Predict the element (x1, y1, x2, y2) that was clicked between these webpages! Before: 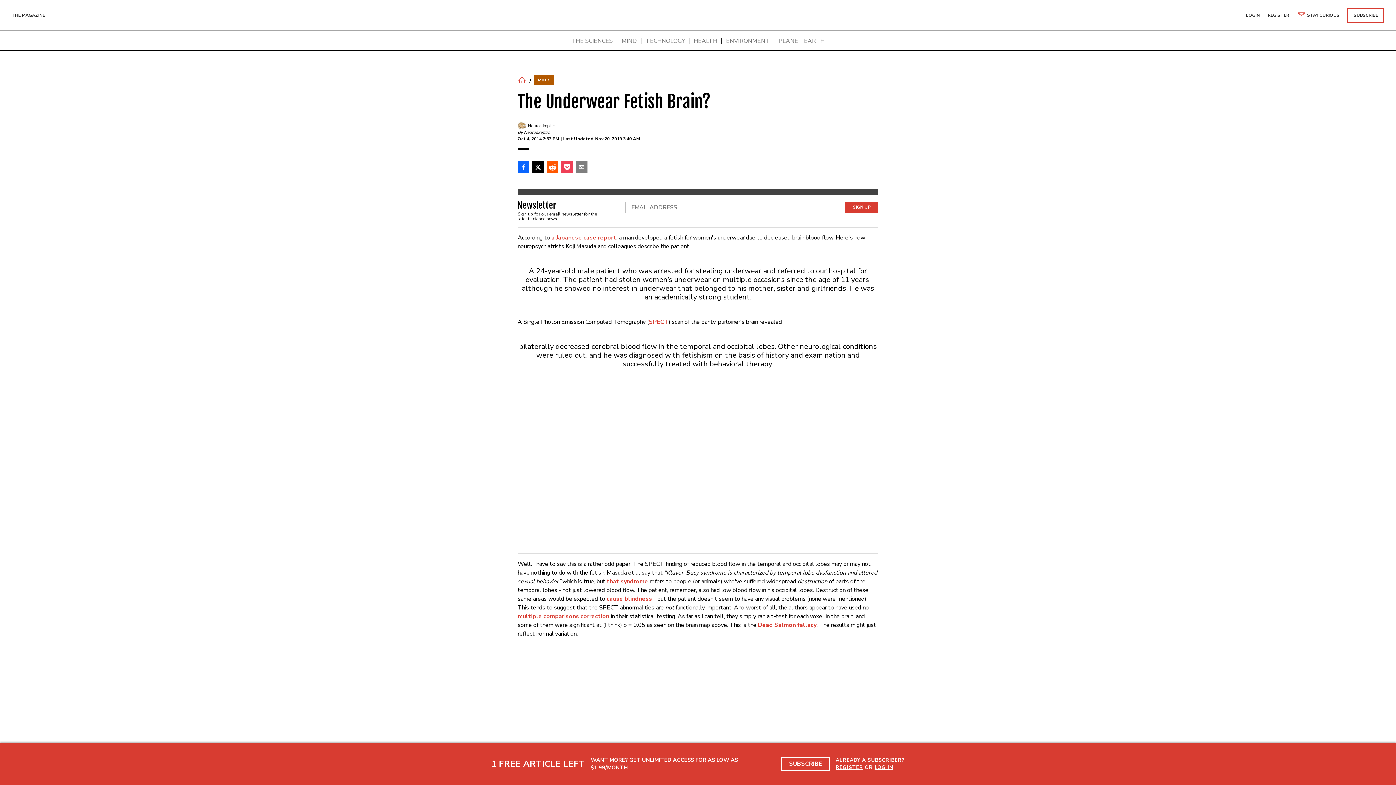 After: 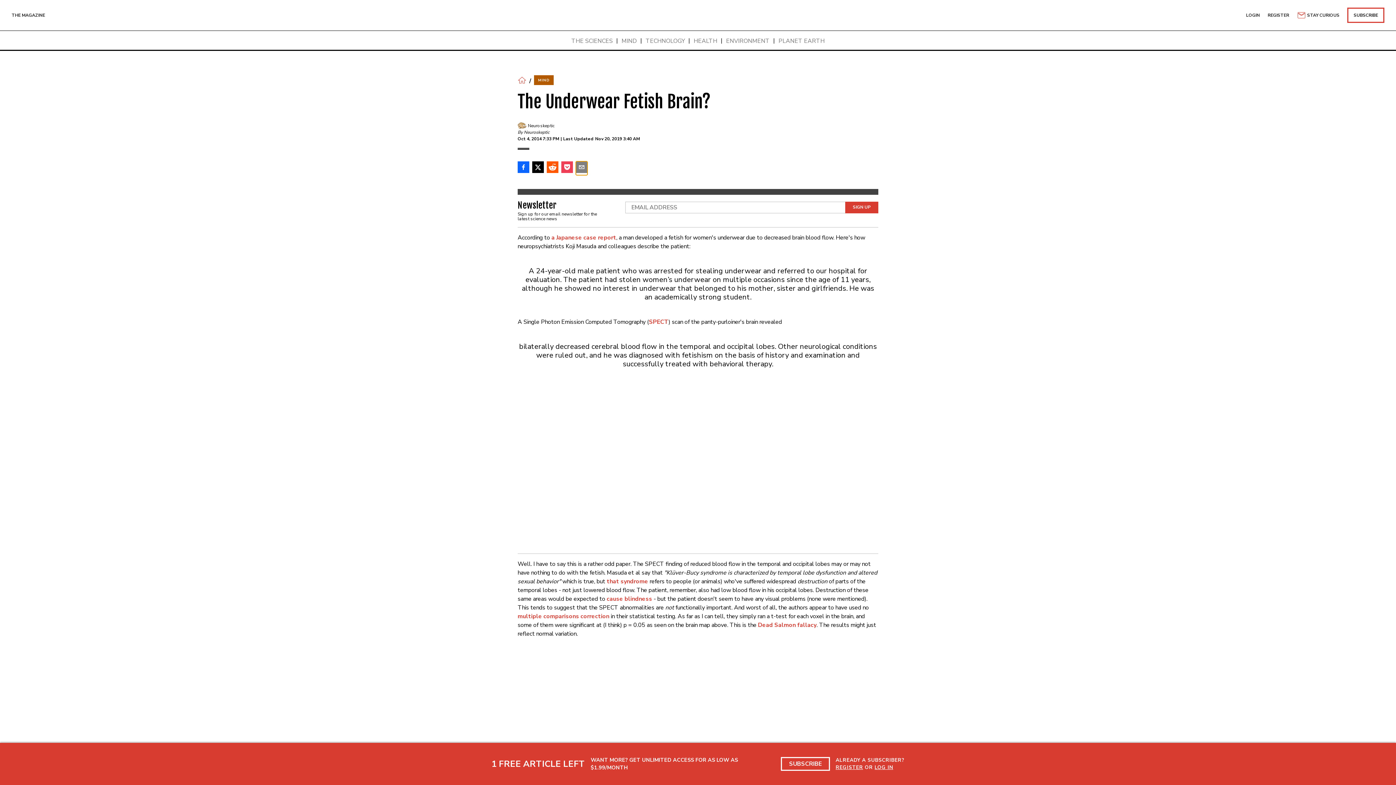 Action: bbox: (576, 161, 587, 174)